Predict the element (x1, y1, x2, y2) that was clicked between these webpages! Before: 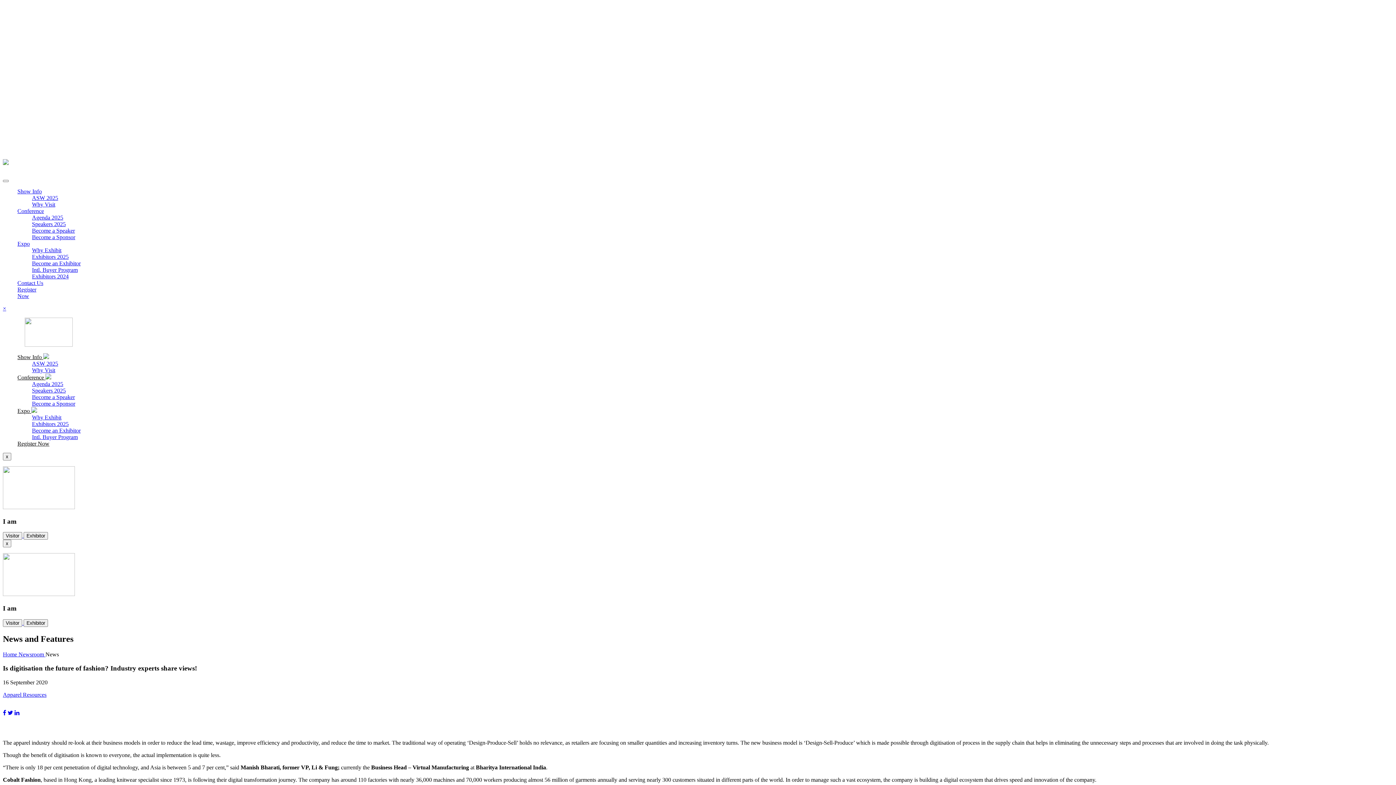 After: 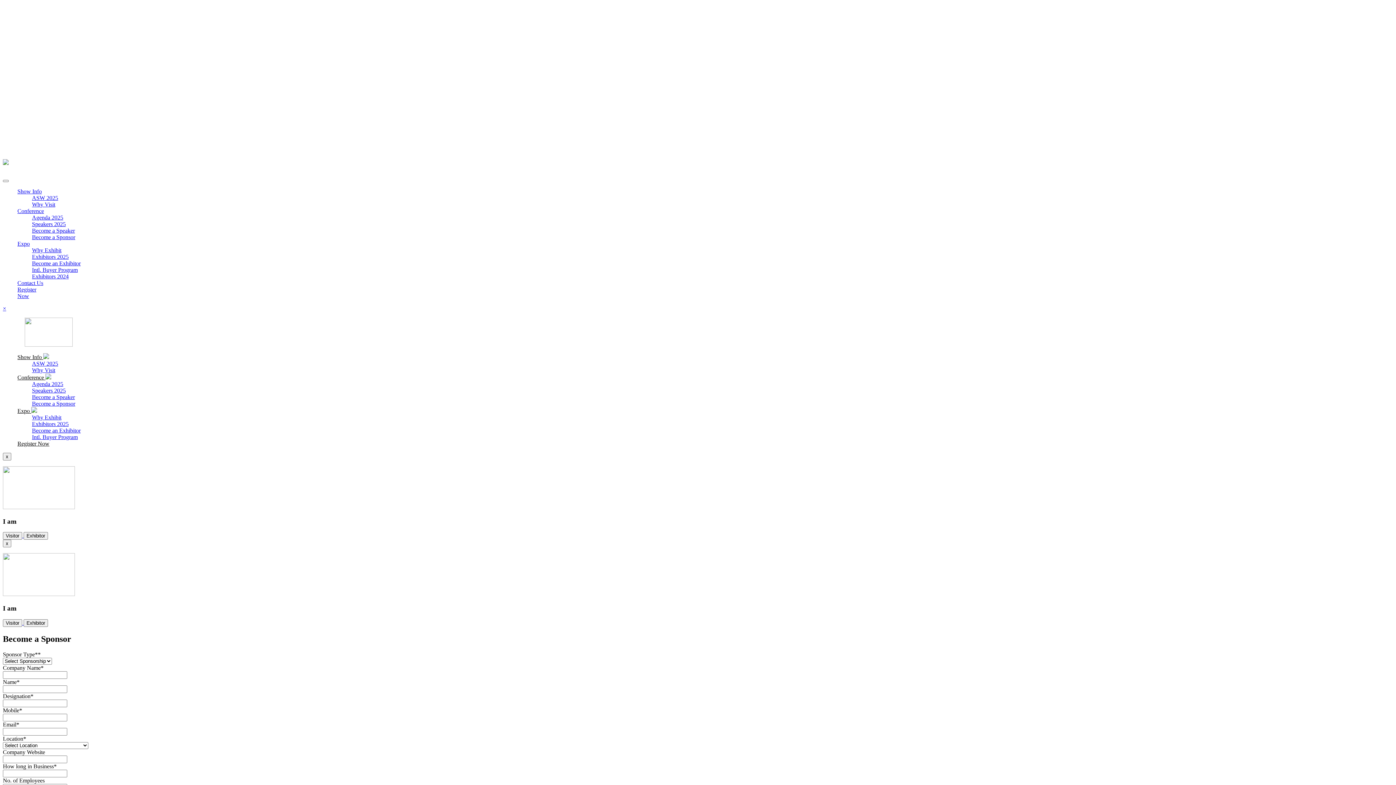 Action: bbox: (32, 400, 75, 406) label: Become a Sponsor